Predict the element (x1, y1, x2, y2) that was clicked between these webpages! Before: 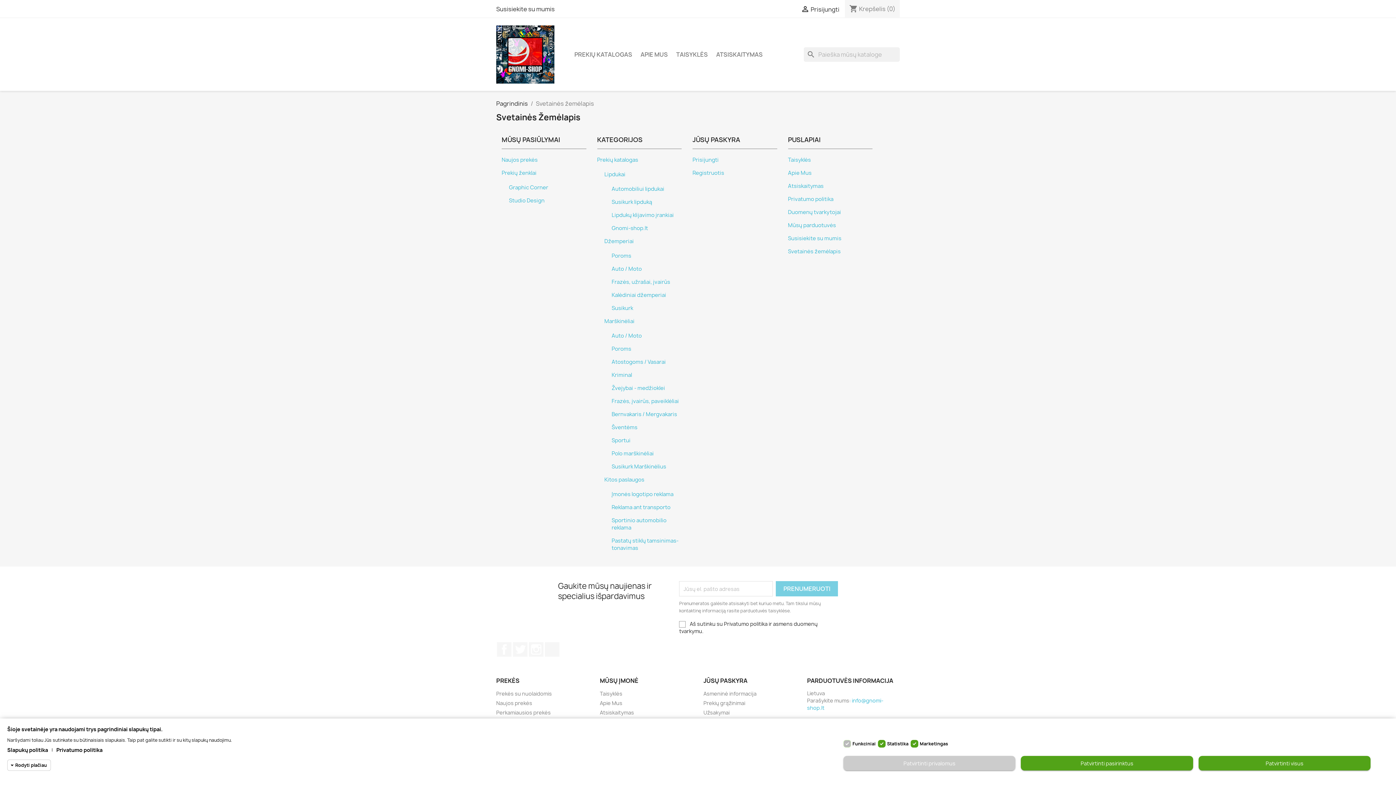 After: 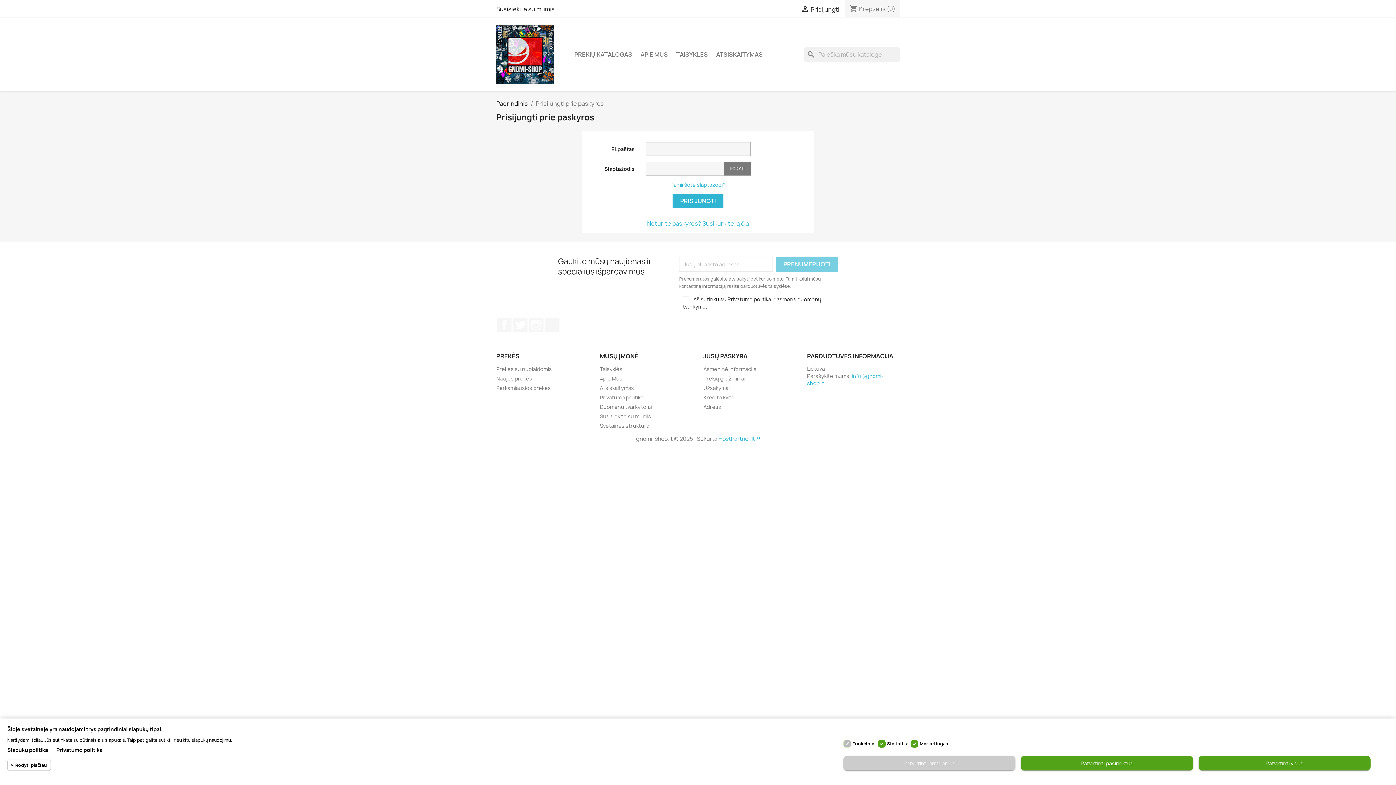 Action: bbox: (703, 700, 745, 706) label: Prekių grąžinimai